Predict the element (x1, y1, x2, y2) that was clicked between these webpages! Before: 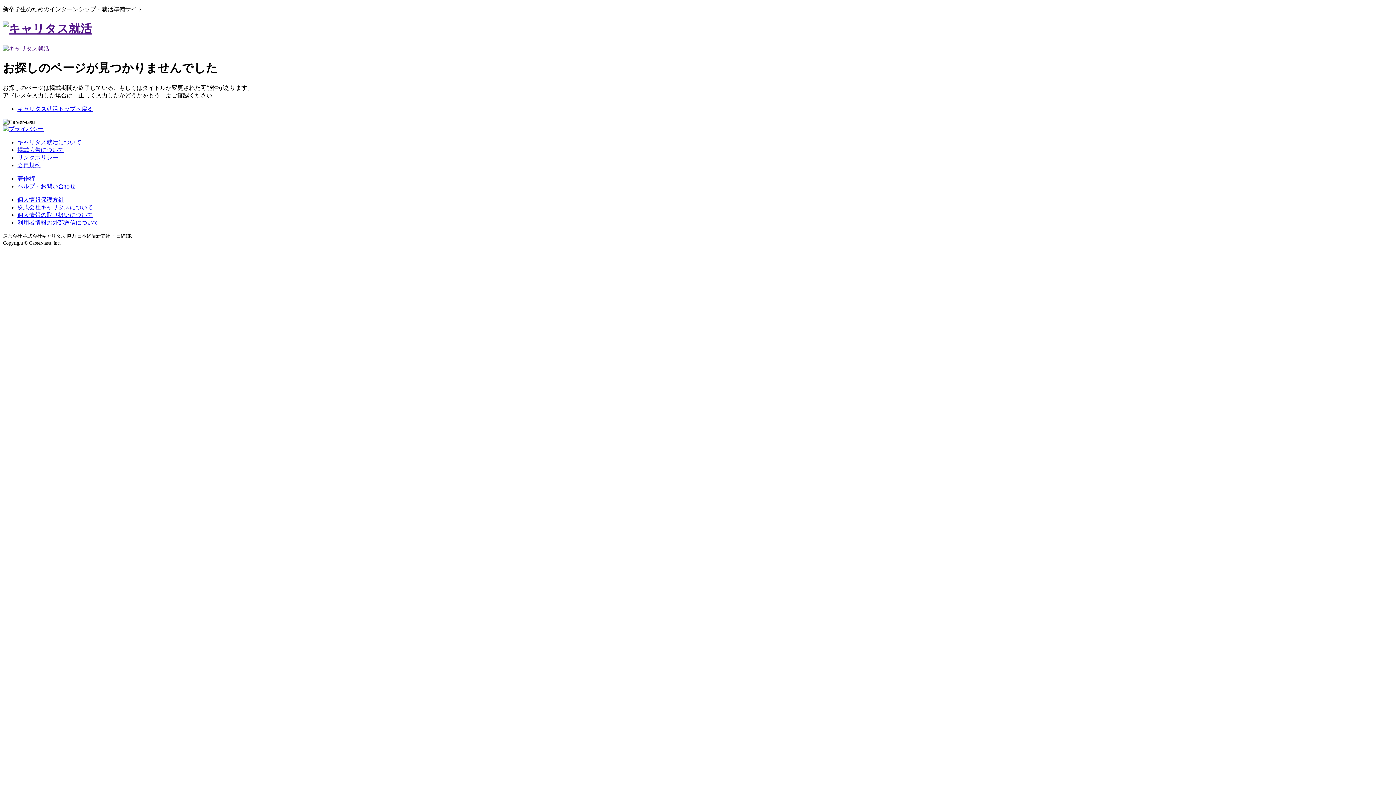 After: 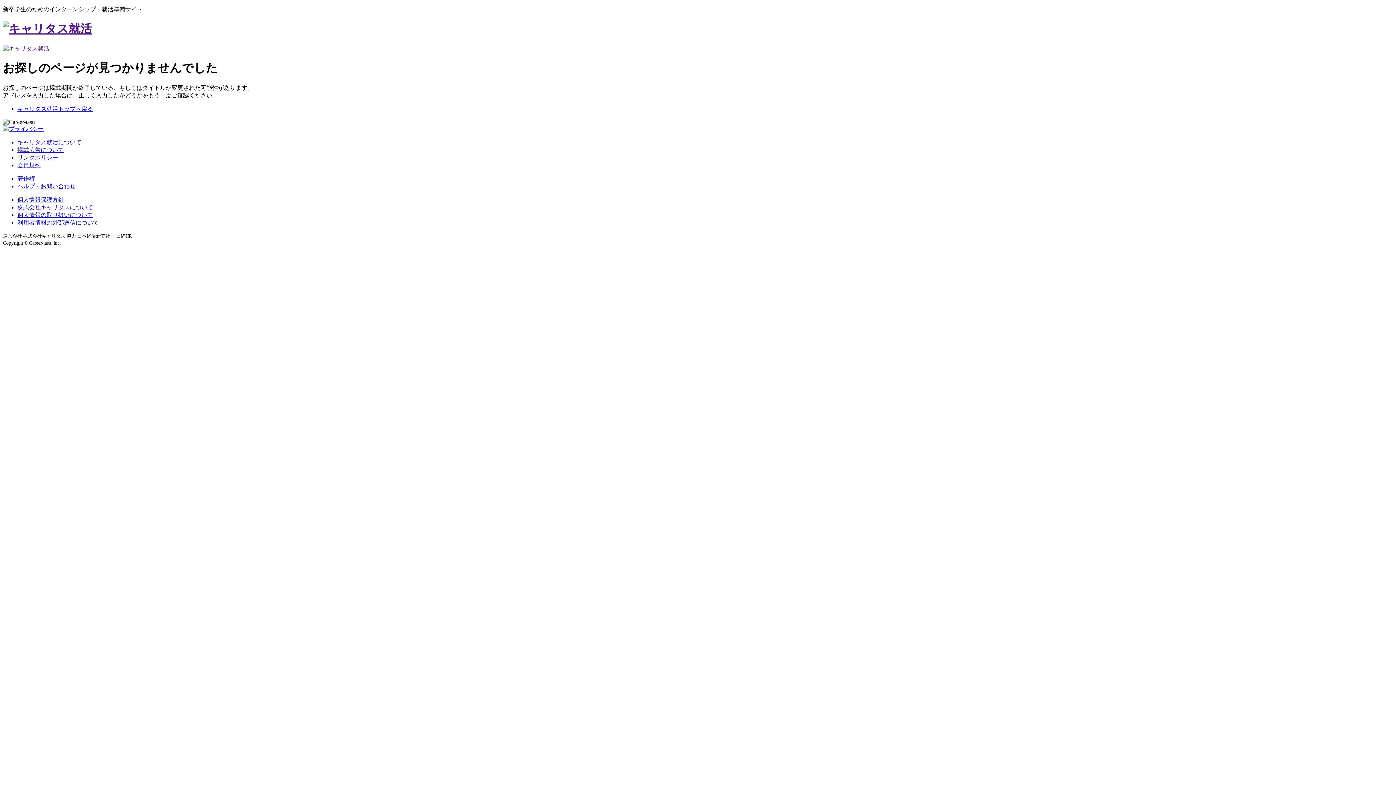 Action: label: 利用者情報の外部送信について bbox: (17, 219, 98, 225)